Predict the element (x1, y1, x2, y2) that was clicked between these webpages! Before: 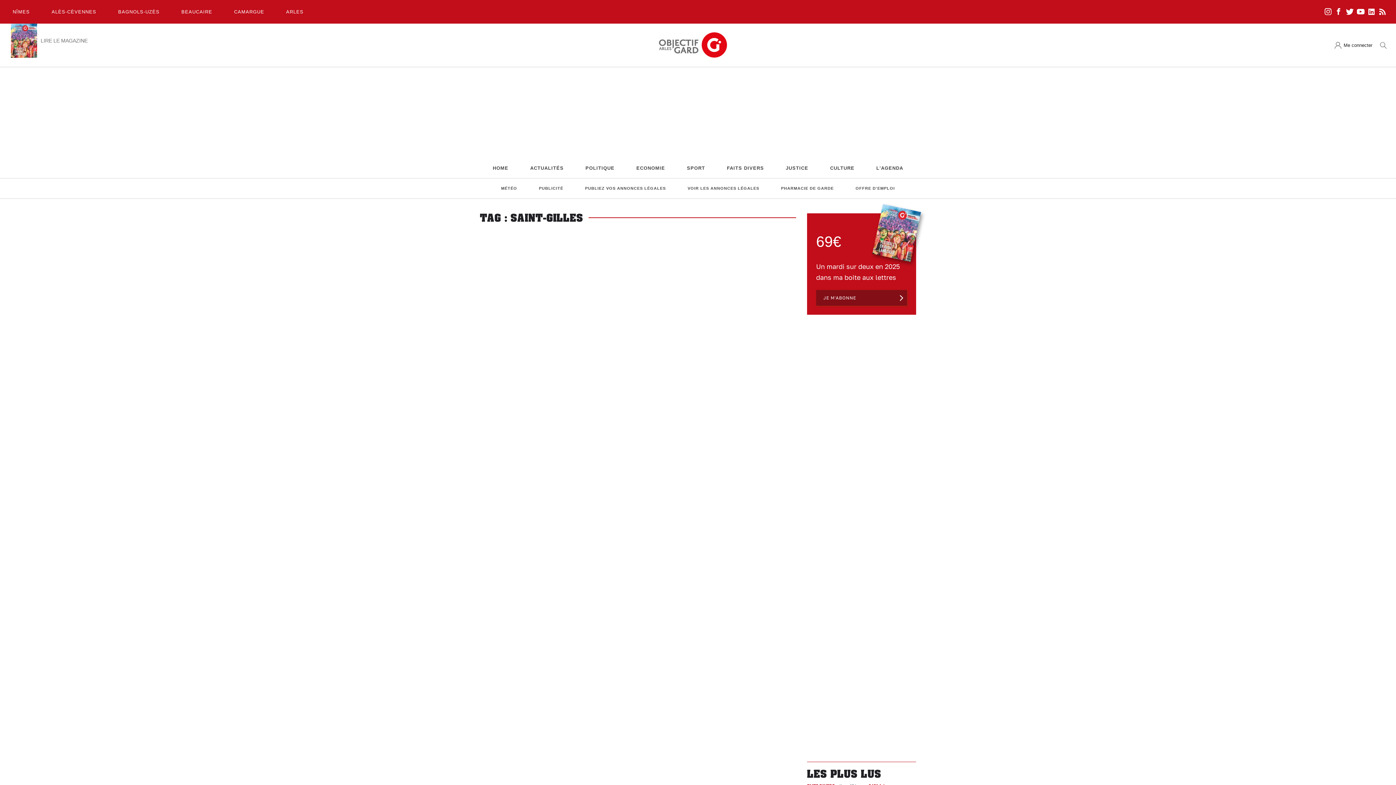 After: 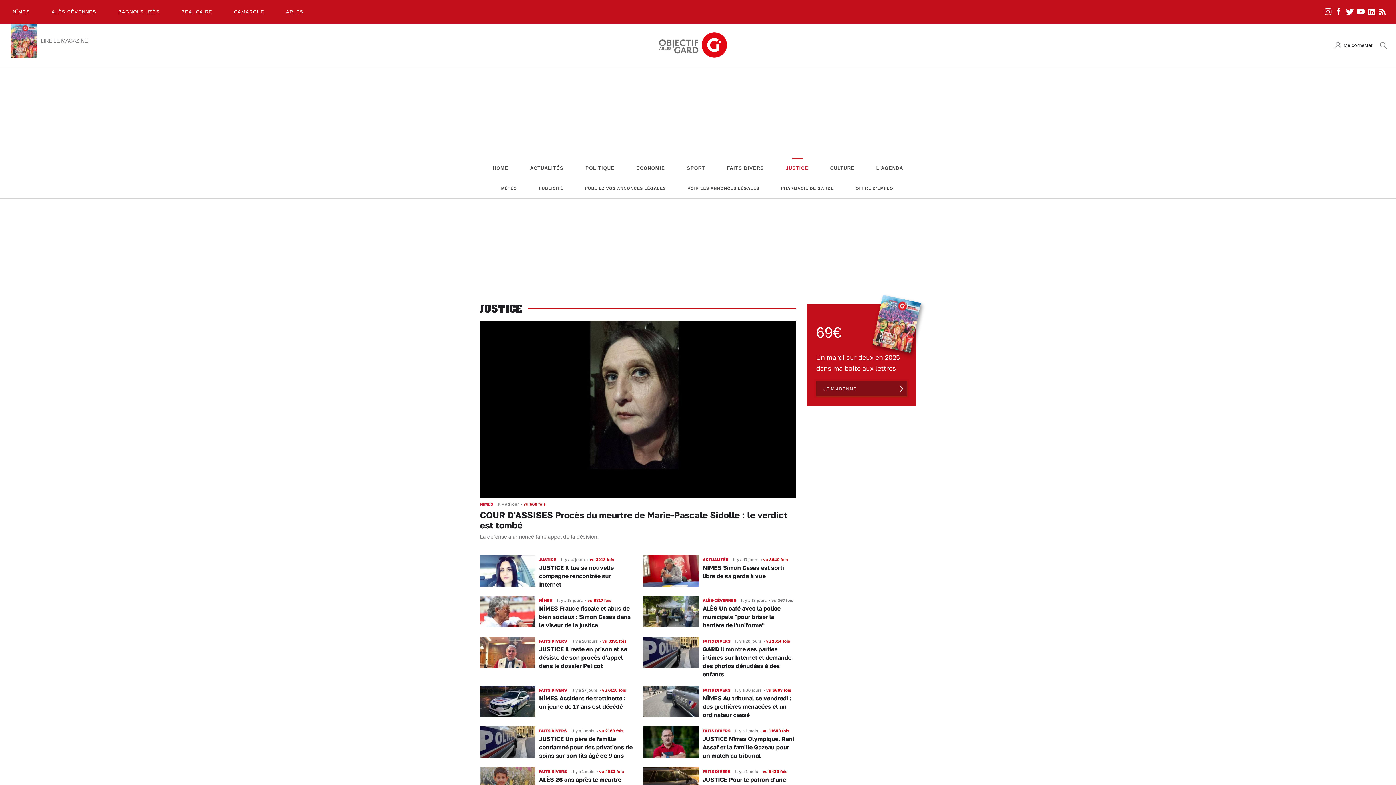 Action: bbox: (780, 161, 814, 174) label: JUSTICE